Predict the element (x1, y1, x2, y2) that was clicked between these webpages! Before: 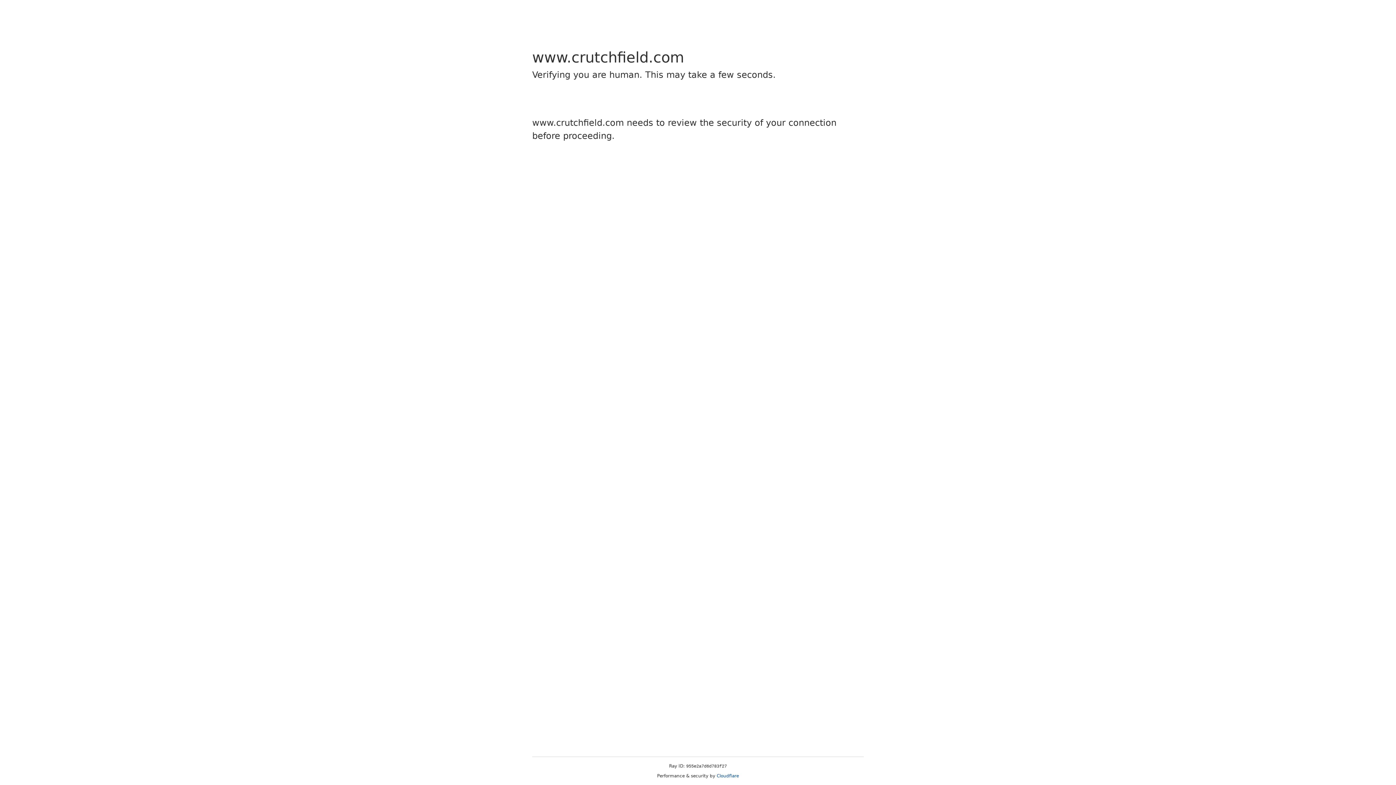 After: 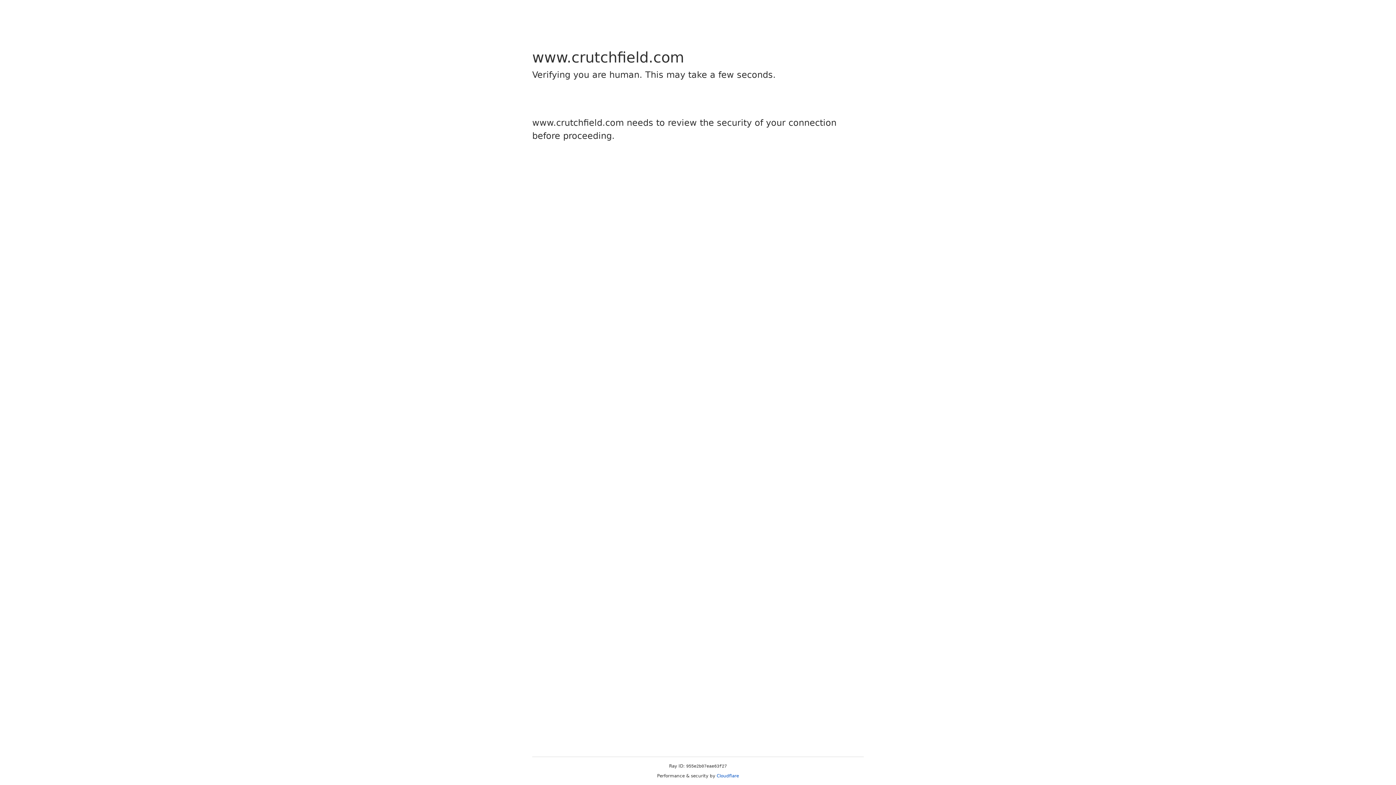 Action: label: Cloudflare bbox: (716, 773, 739, 778)